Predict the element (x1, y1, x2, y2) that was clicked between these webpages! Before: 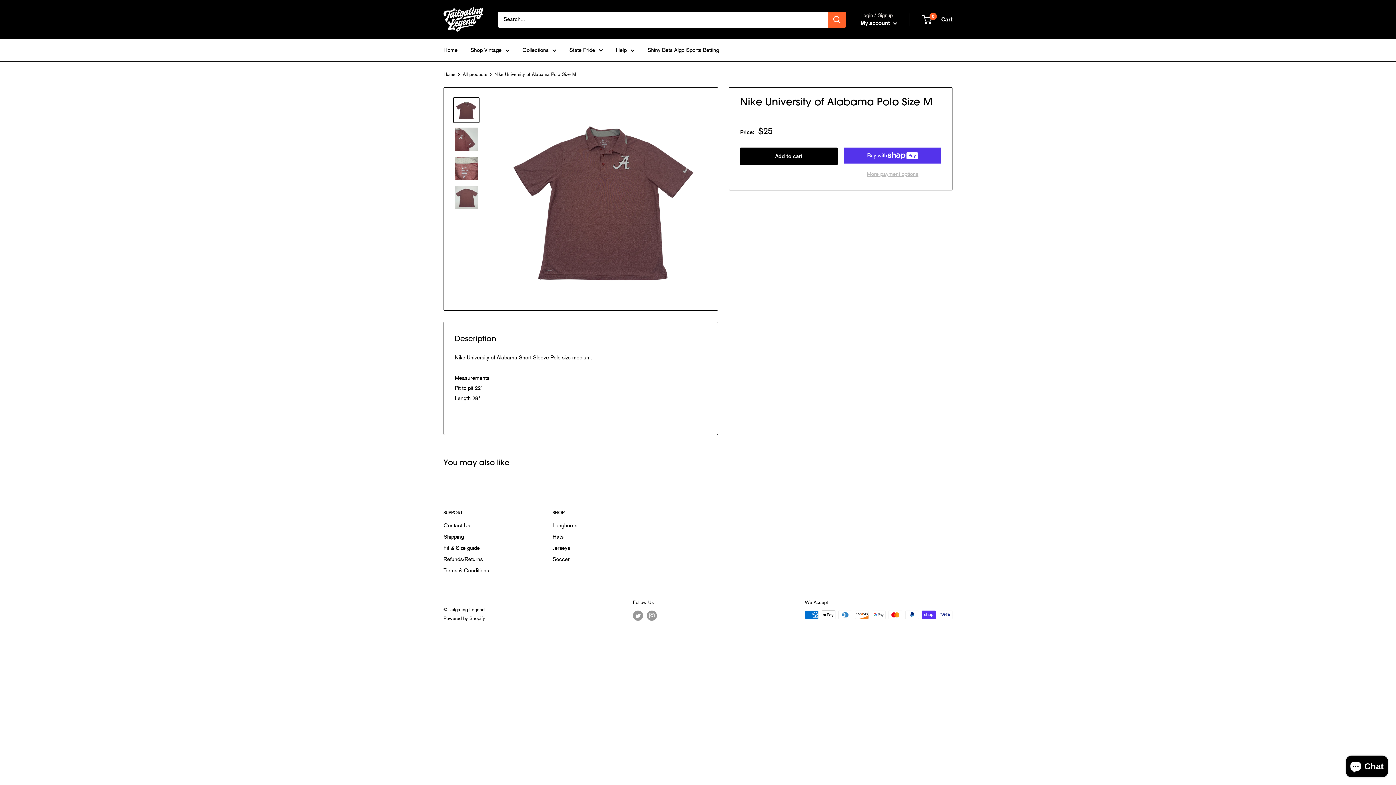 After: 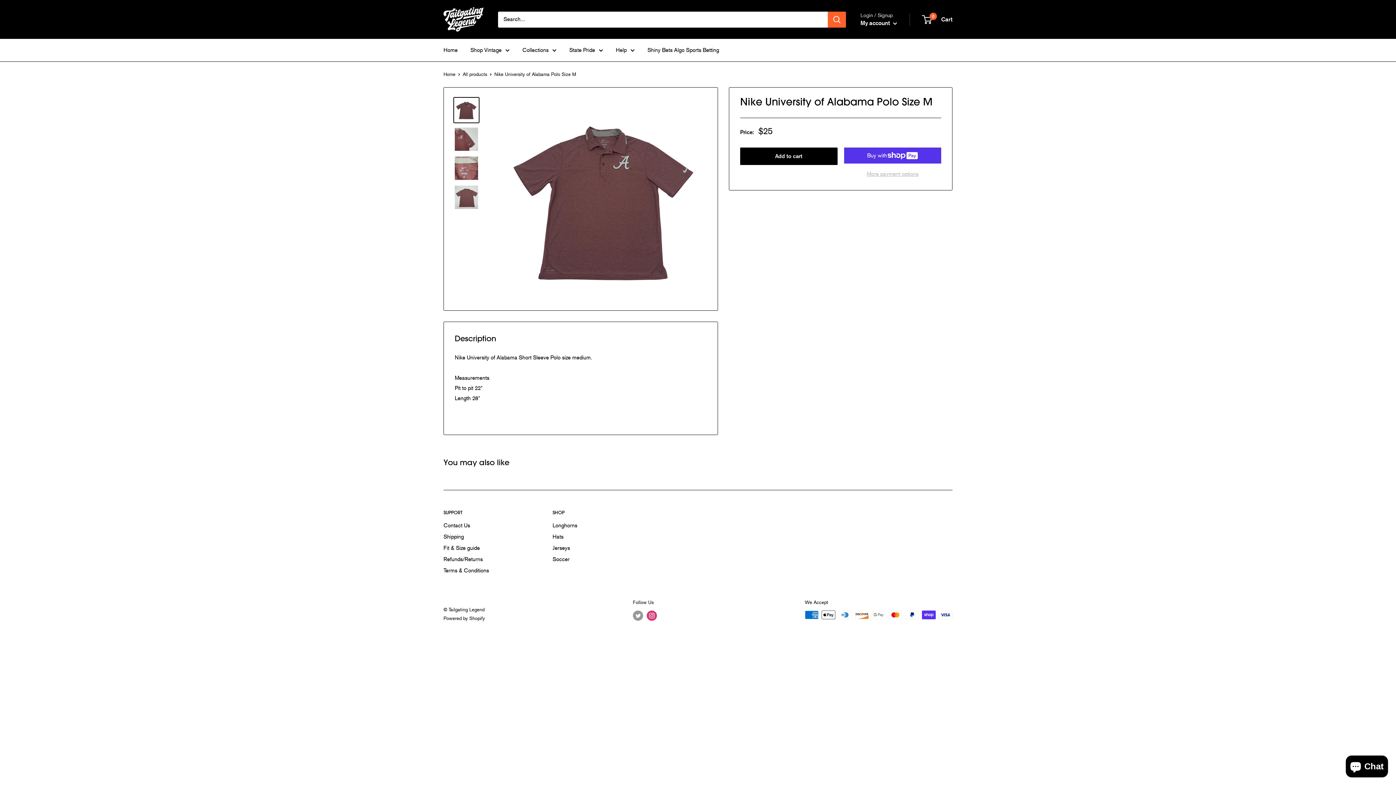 Action: label: Follow us on Instagram bbox: (646, 610, 657, 621)